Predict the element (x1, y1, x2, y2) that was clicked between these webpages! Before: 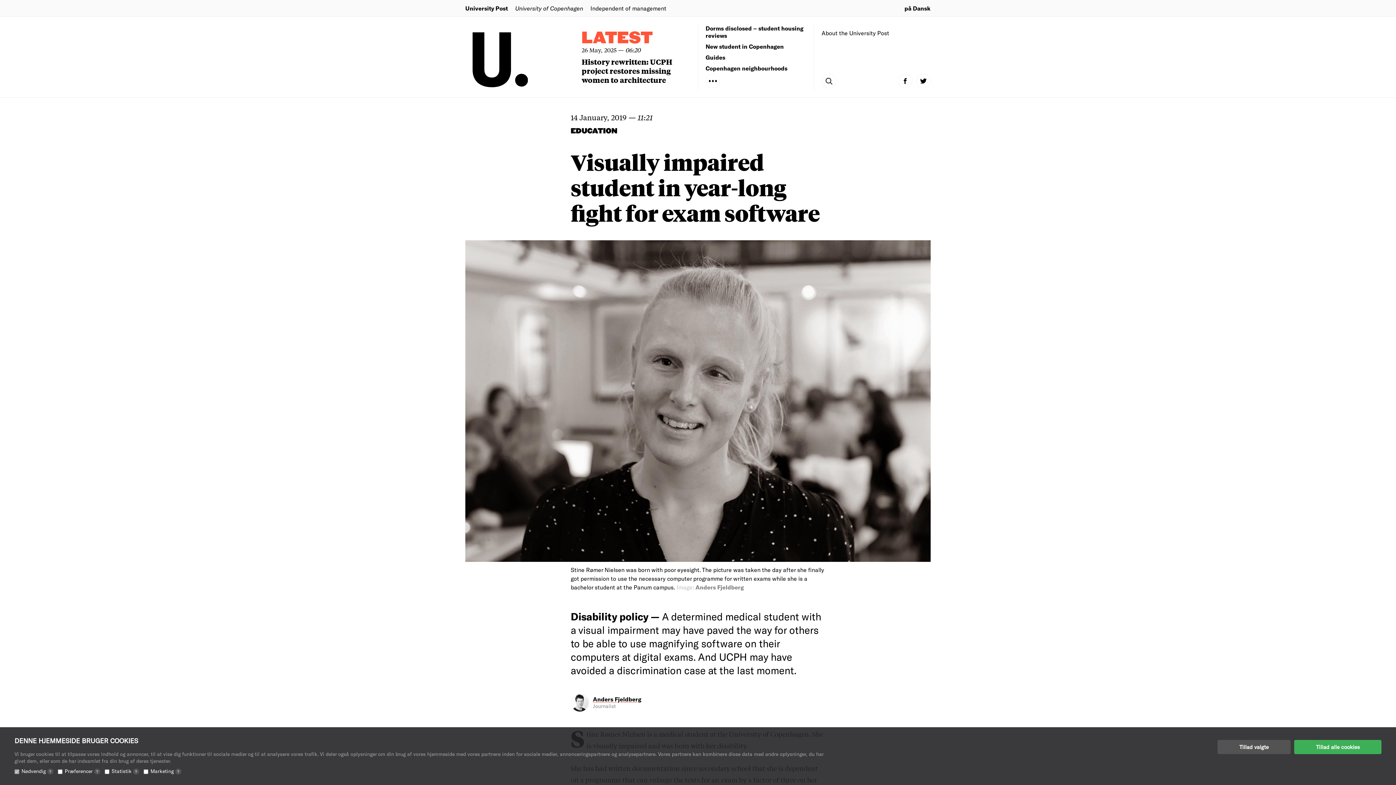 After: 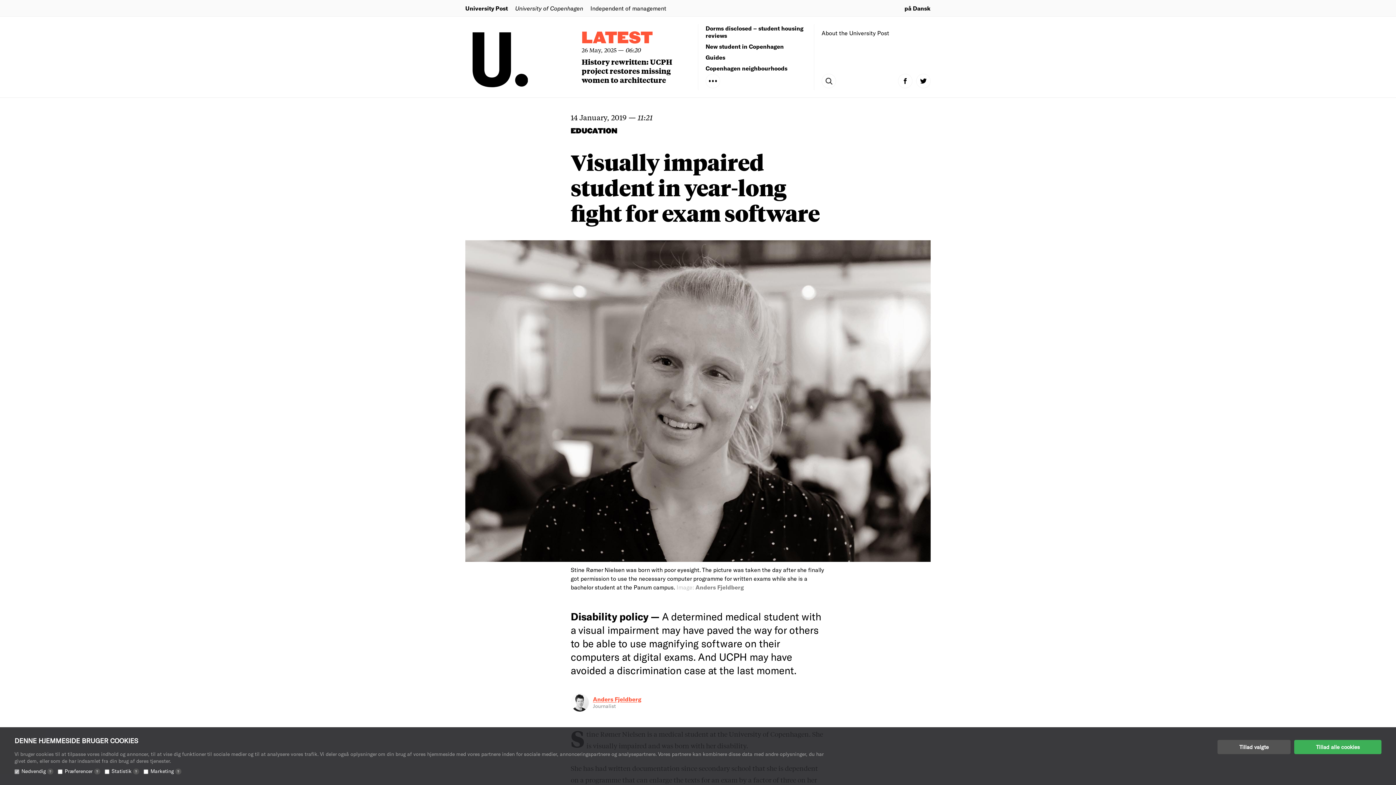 Action: label: Anders Fjeldberg bbox: (593, 695, 641, 702)